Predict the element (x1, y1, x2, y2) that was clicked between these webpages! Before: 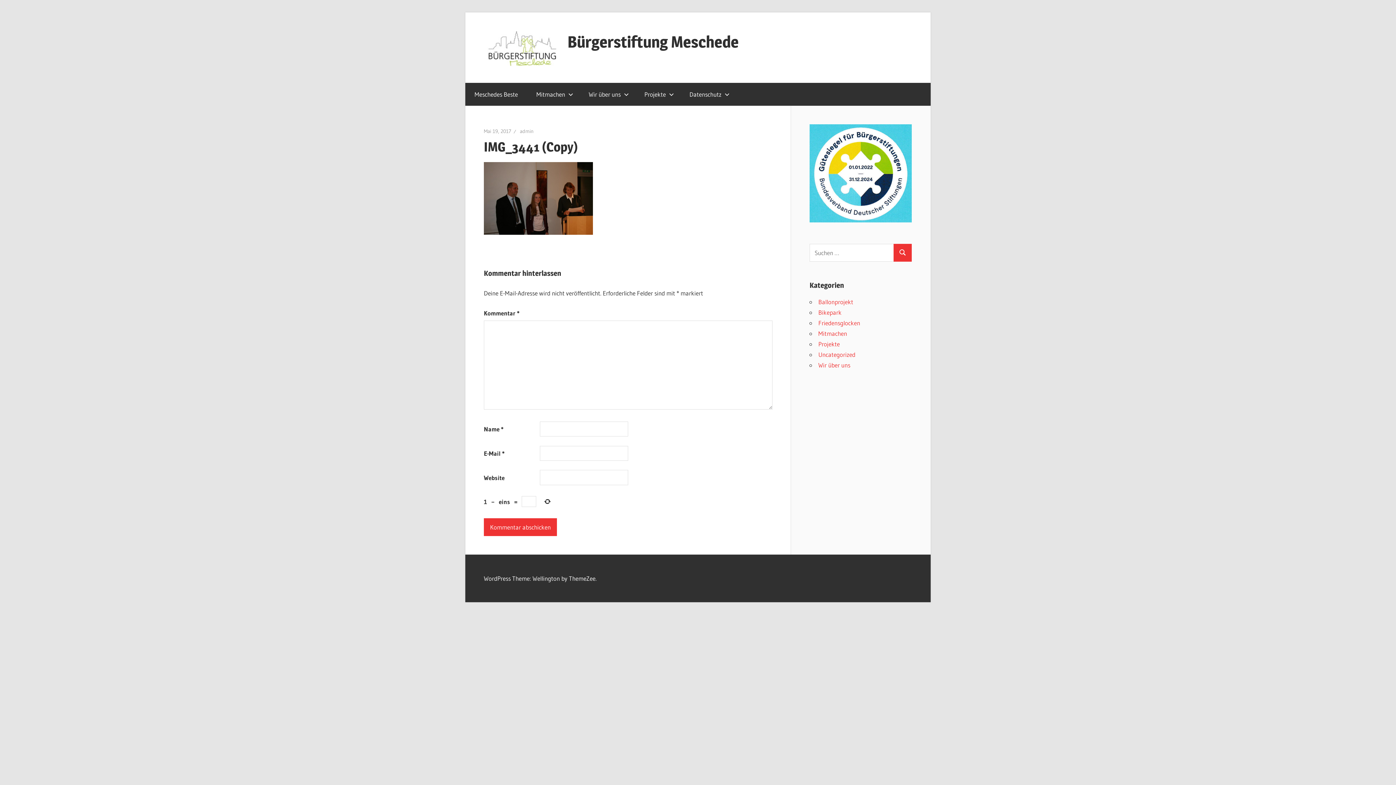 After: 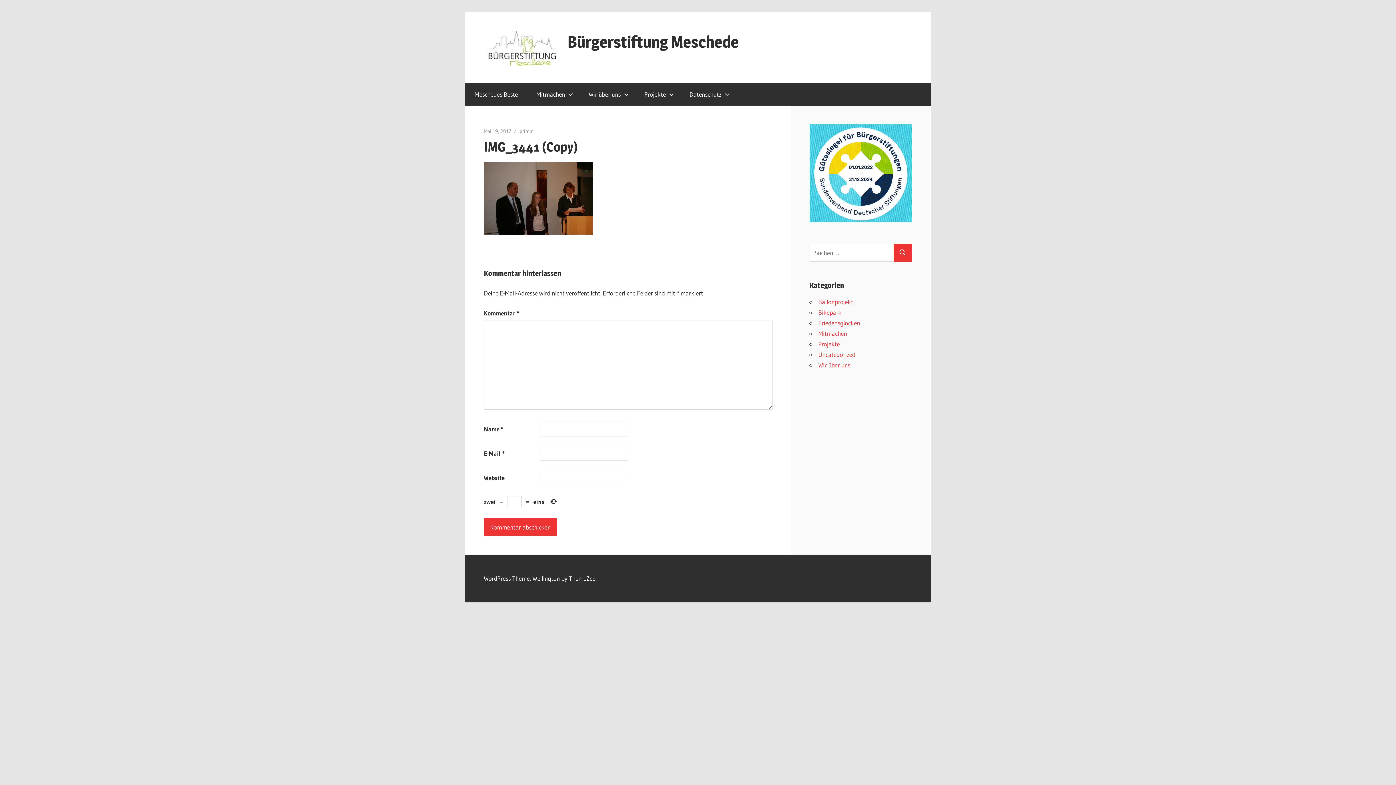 Action: bbox: (484, 127, 511, 134) label: Mai 19, 2017